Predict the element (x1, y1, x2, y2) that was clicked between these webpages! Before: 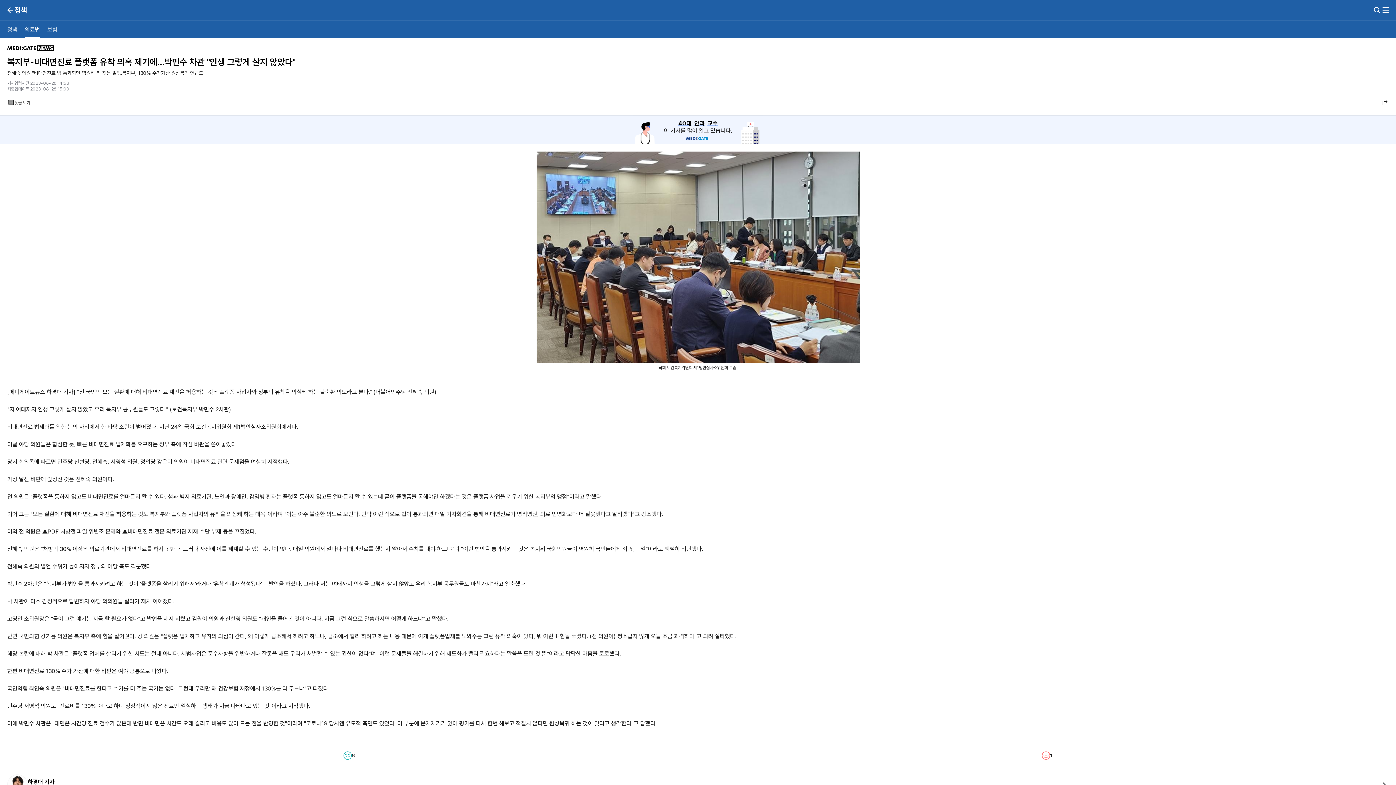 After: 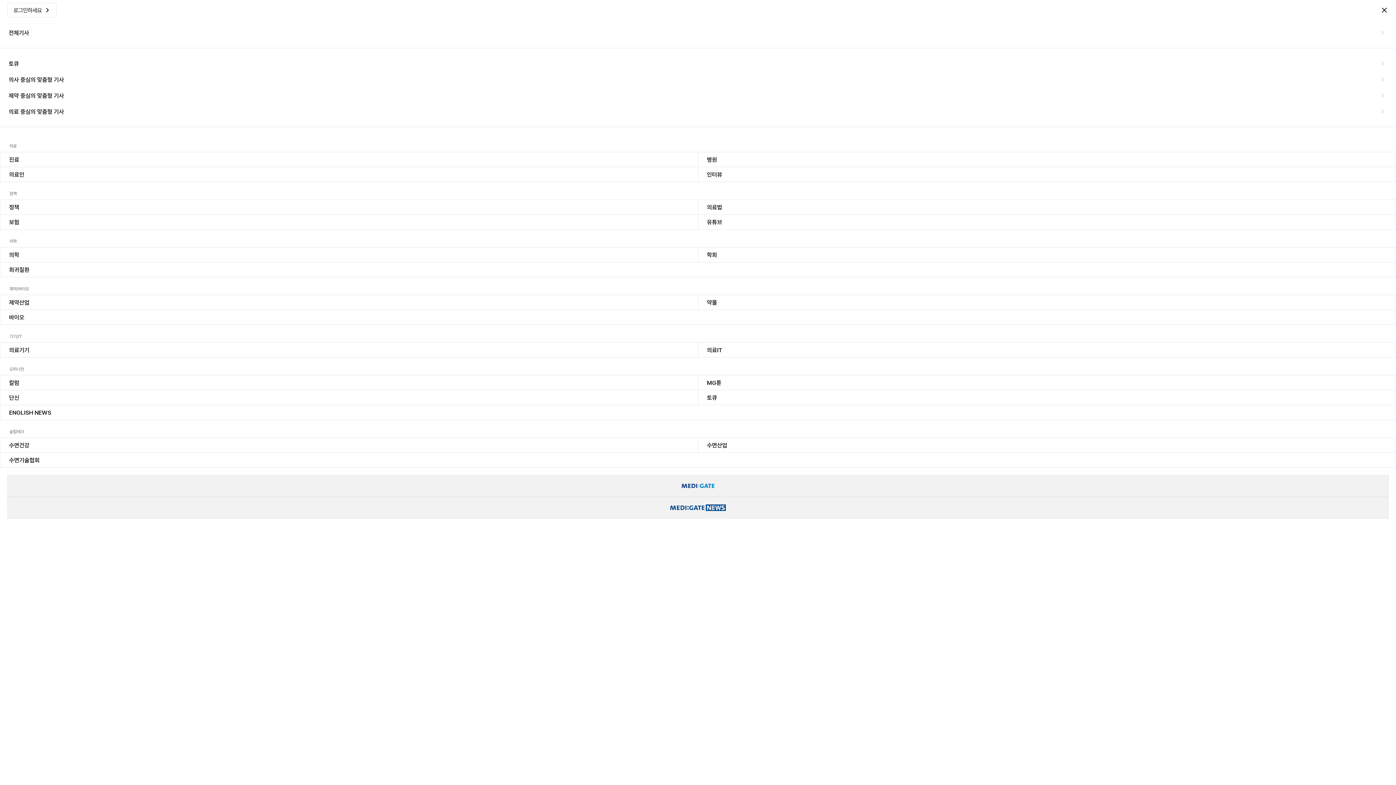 Action: bbox: (1378, 2, 1393, 17)